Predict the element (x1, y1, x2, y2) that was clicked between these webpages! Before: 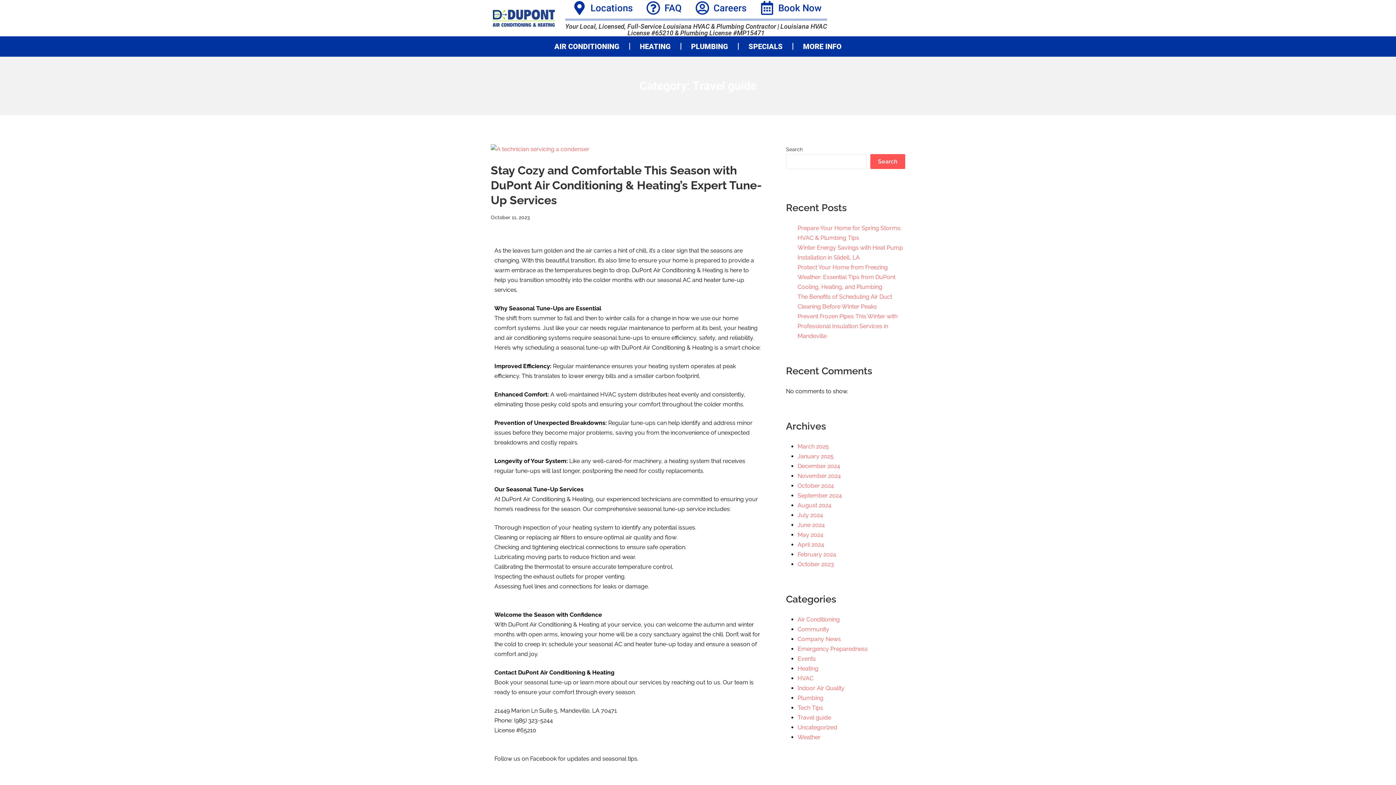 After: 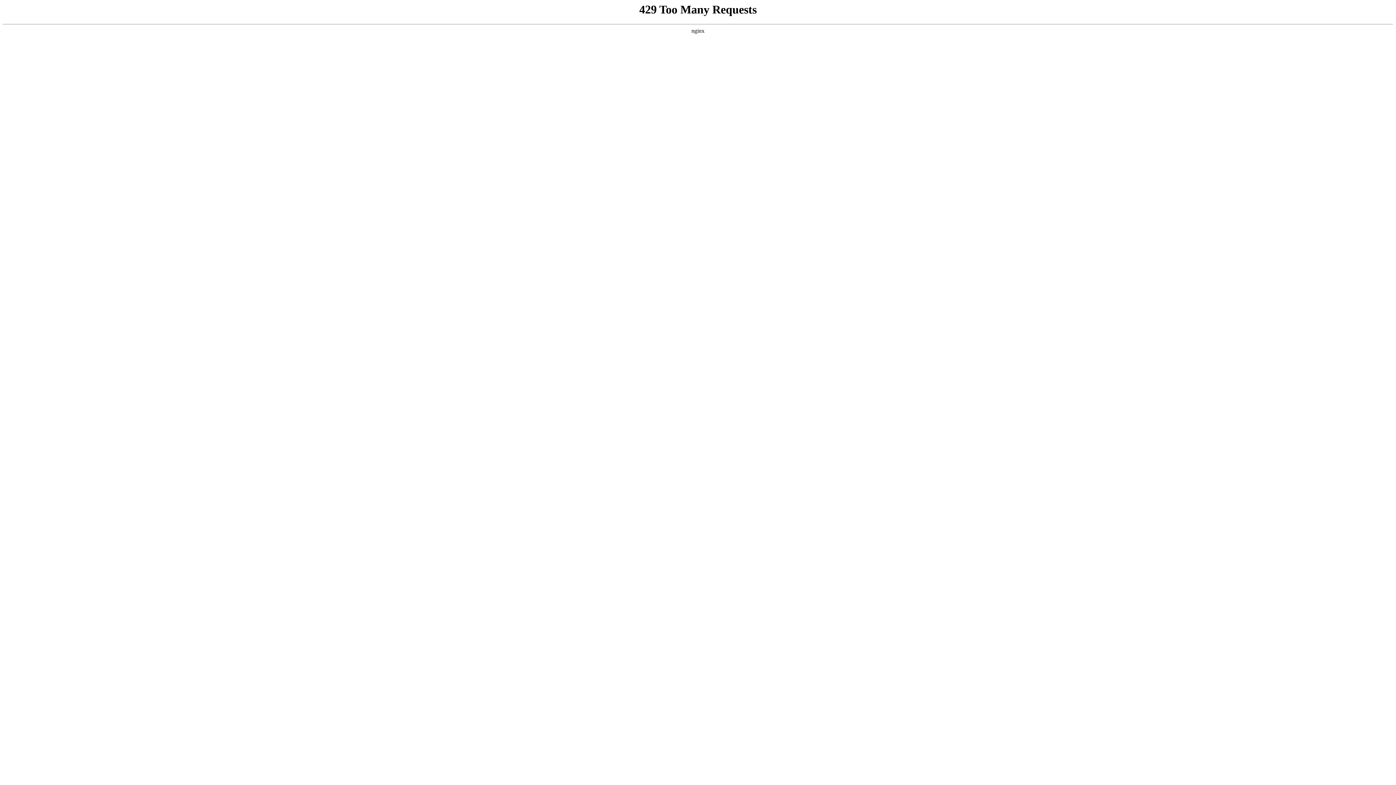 Action: label: Community bbox: (797, 626, 829, 632)